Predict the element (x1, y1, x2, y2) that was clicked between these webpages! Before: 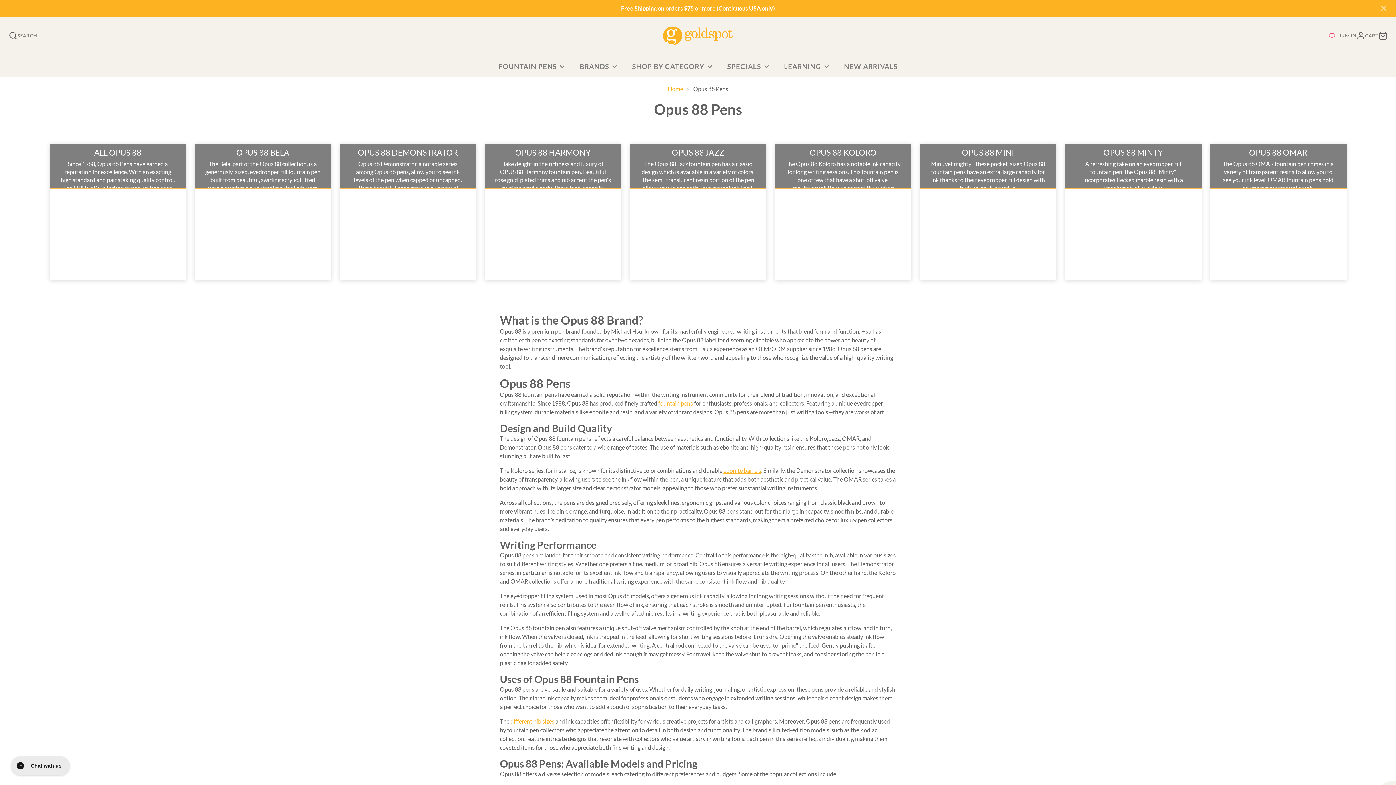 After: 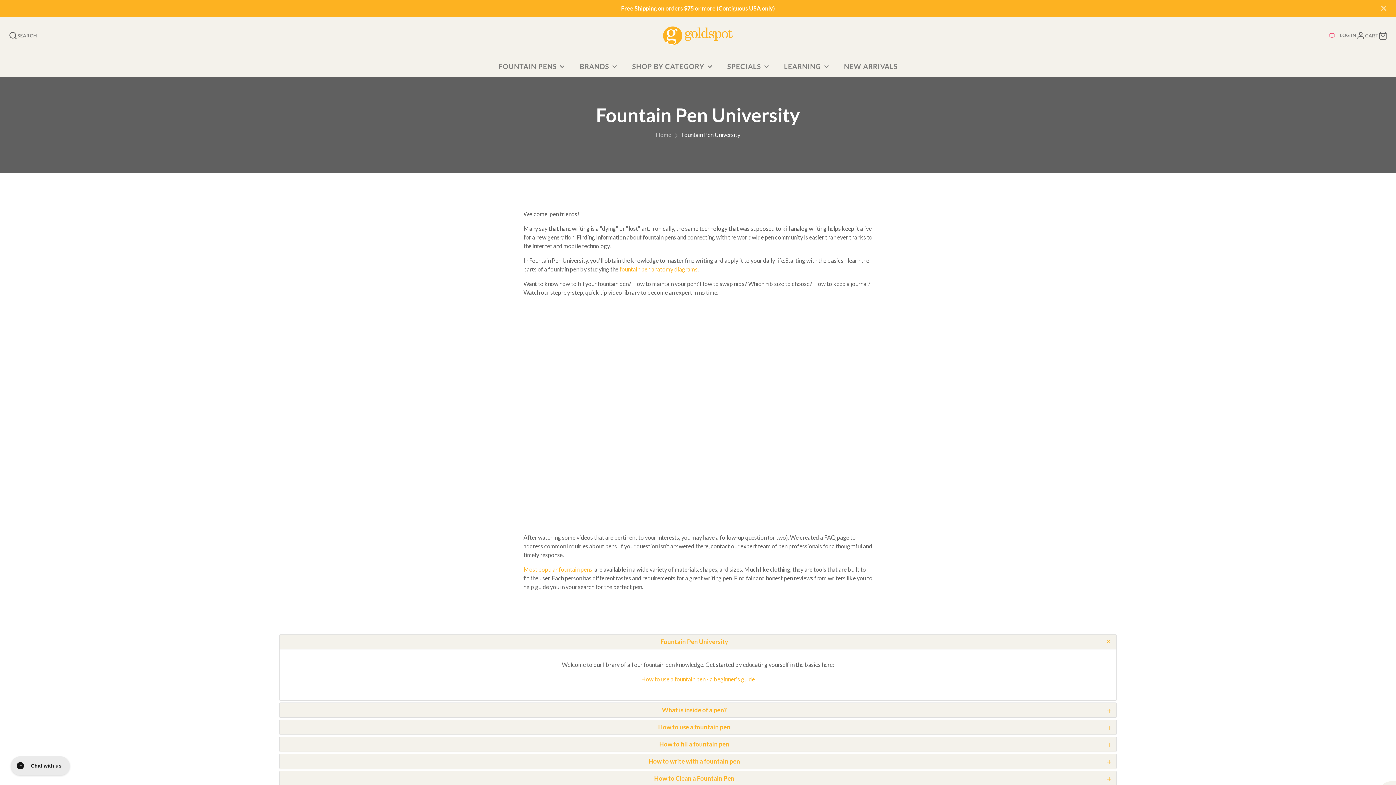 Action: bbox: (777, 55, 837, 77) label: LEARNING